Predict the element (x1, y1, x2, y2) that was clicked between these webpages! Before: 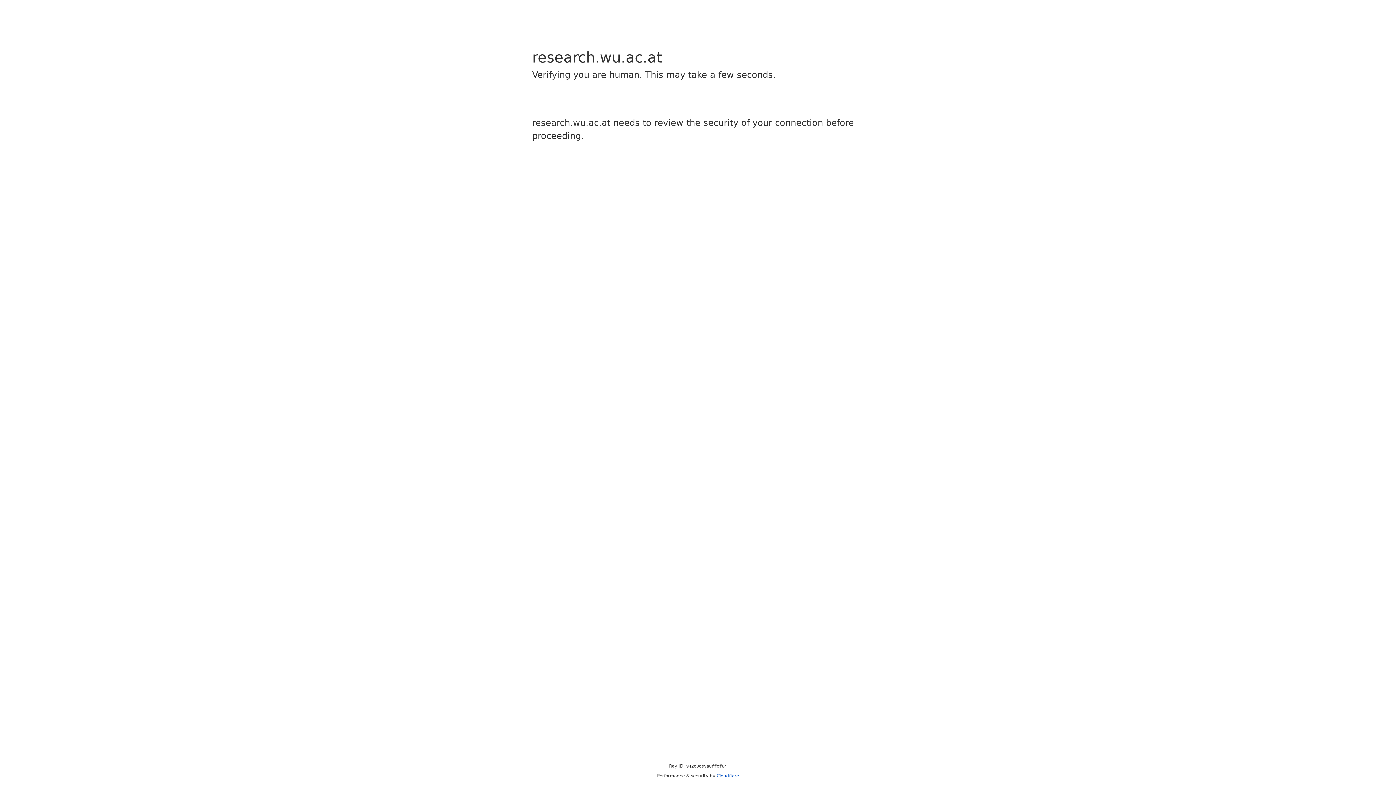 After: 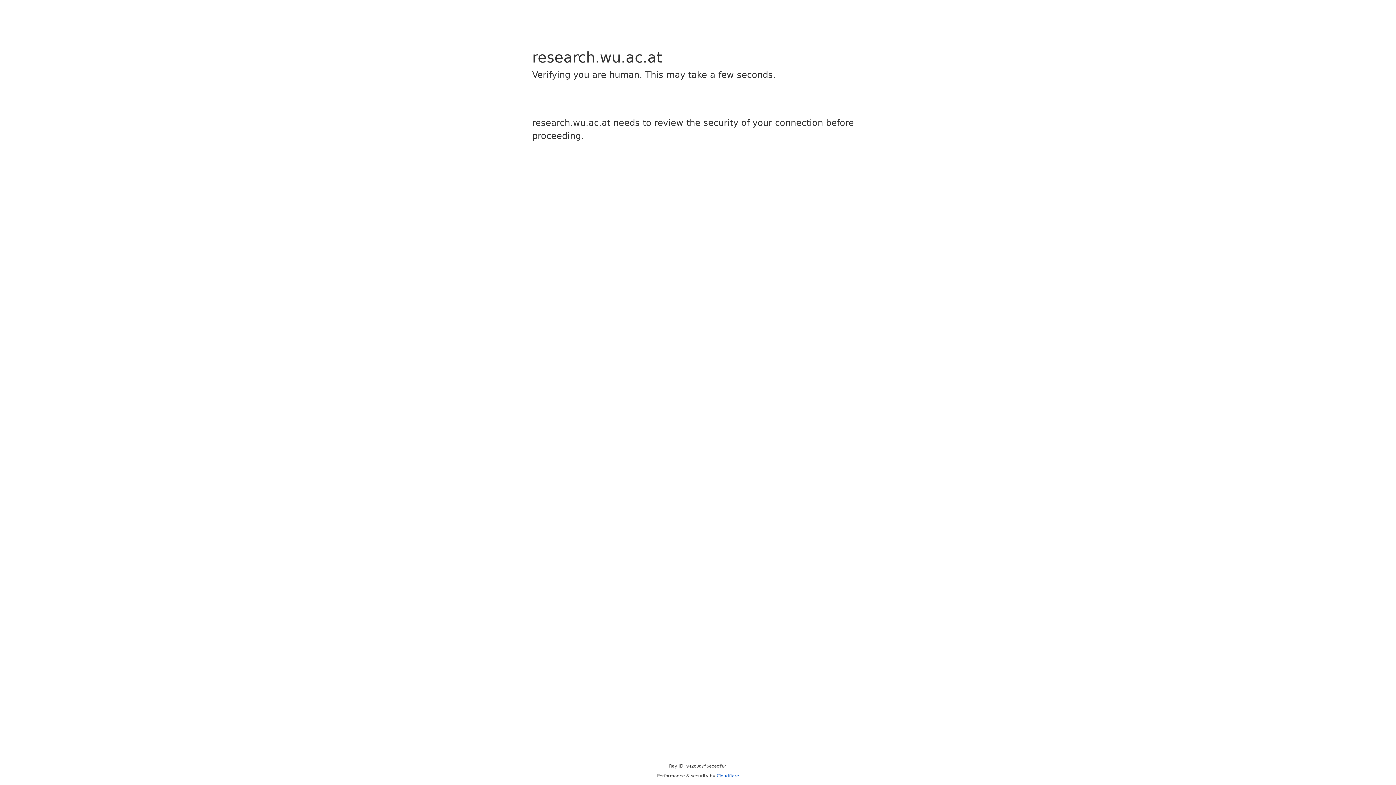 Action: label: Cloudflare bbox: (716, 773, 739, 778)